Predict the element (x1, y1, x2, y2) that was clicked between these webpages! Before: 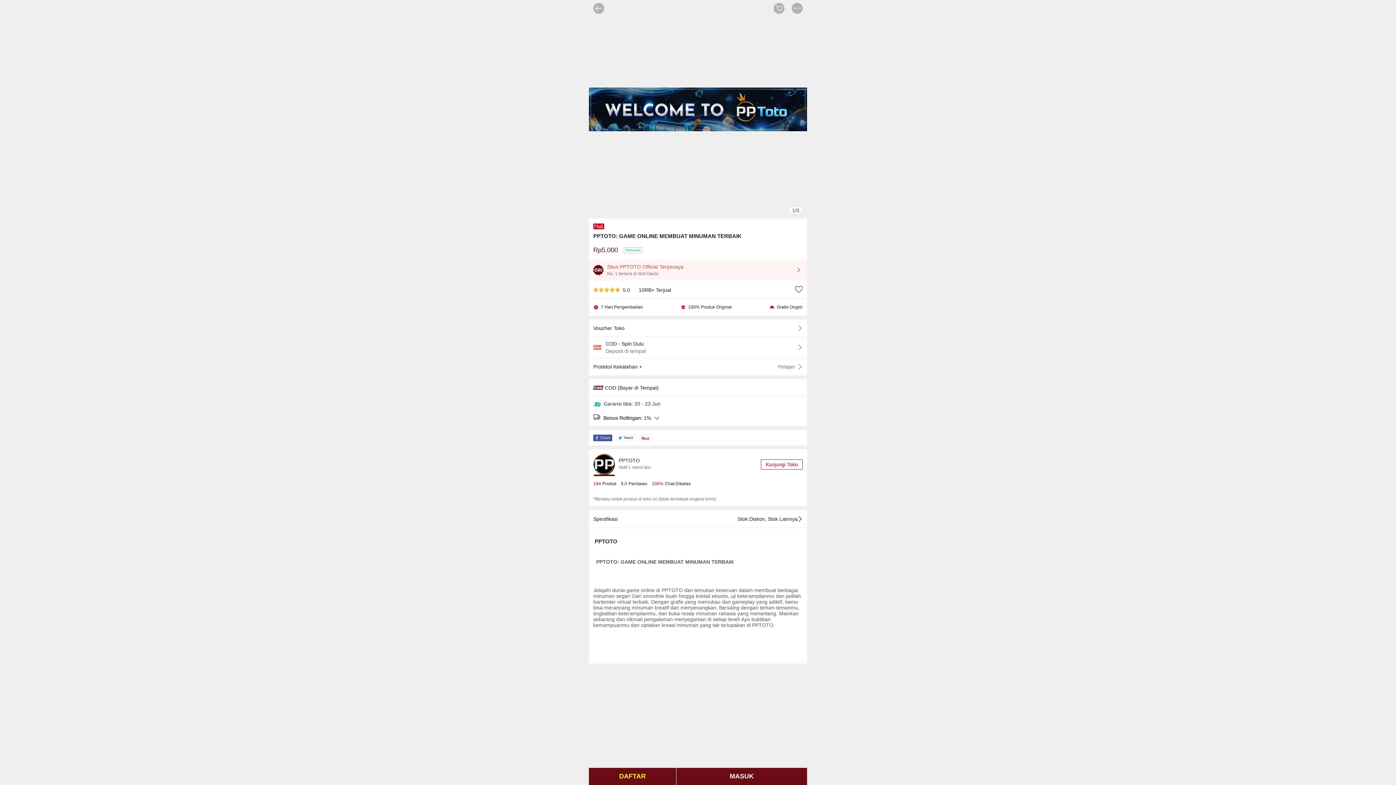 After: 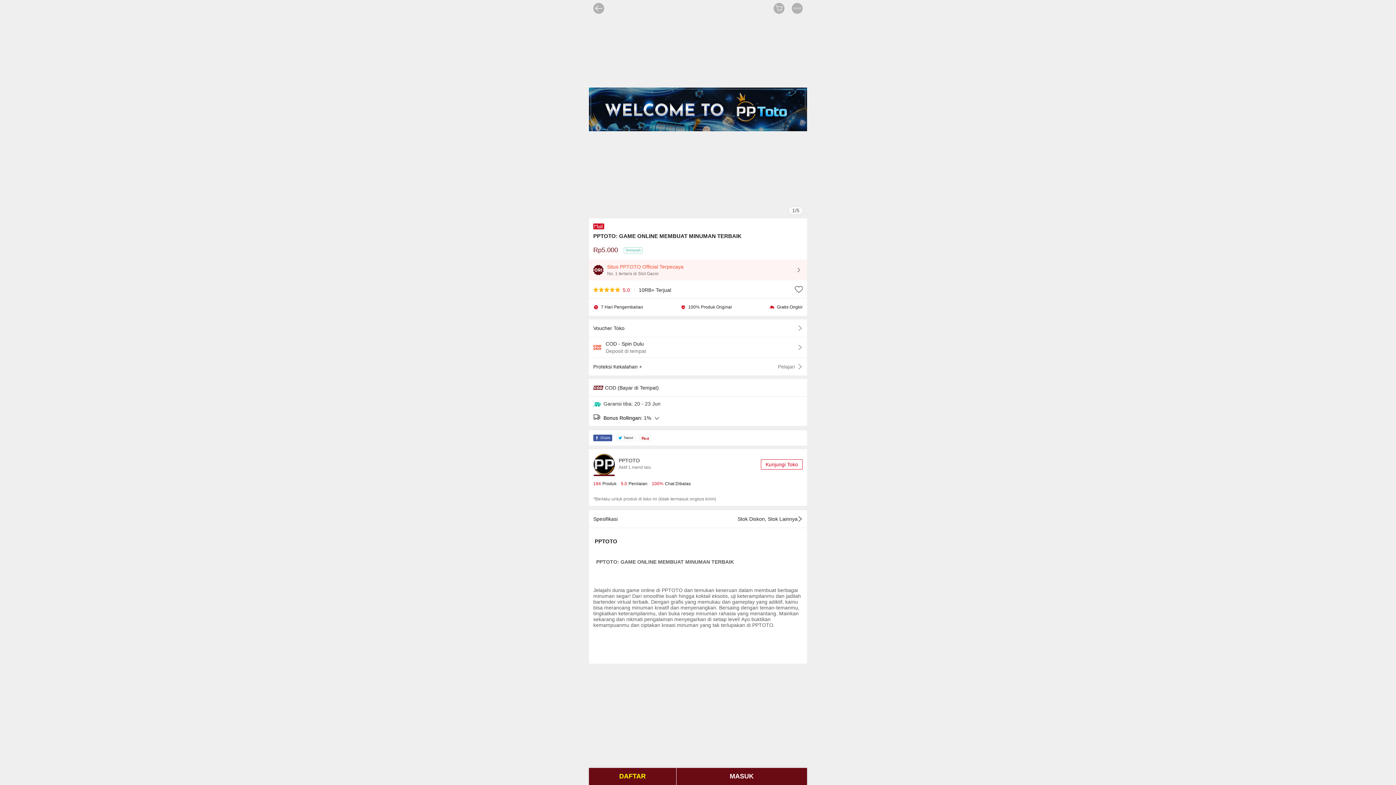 Action: bbox: (639, 435, 651, 441)